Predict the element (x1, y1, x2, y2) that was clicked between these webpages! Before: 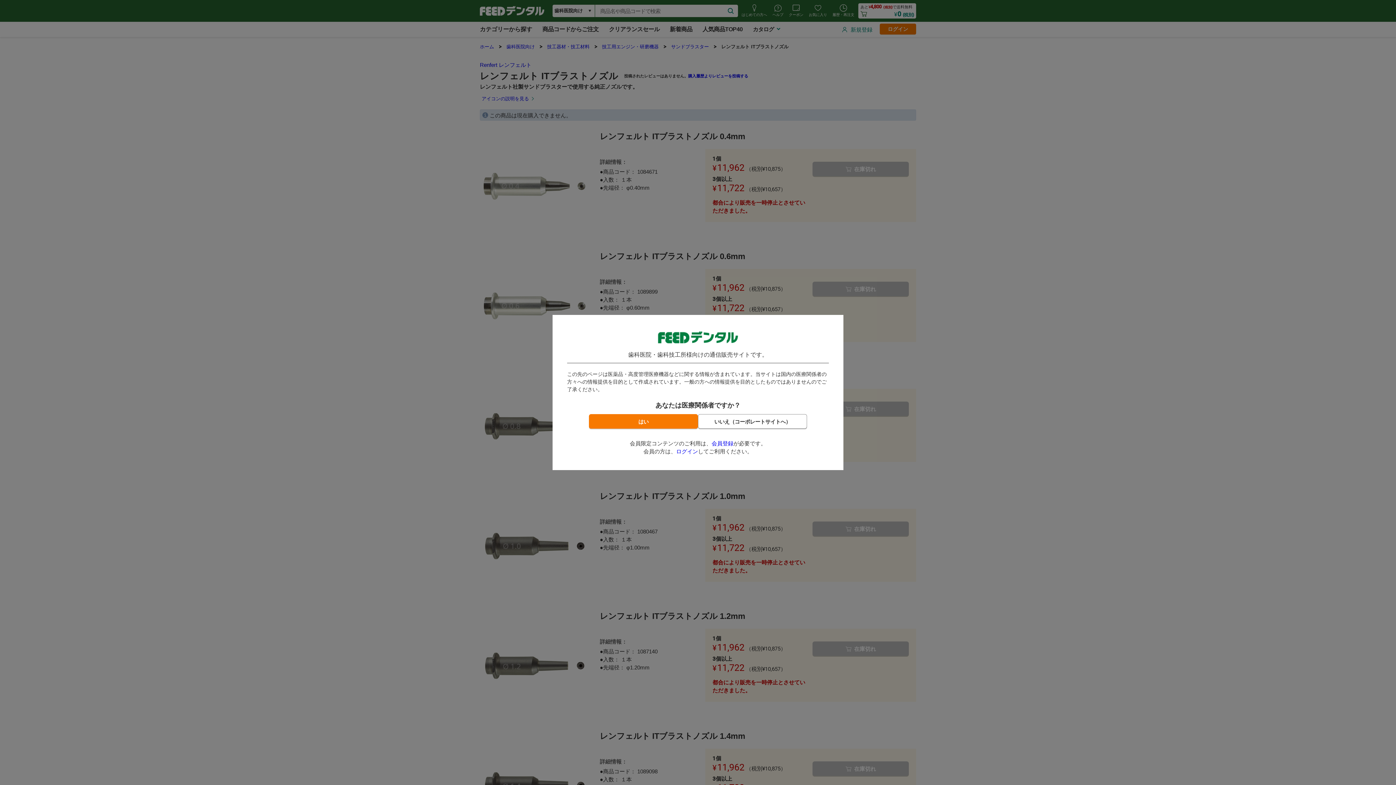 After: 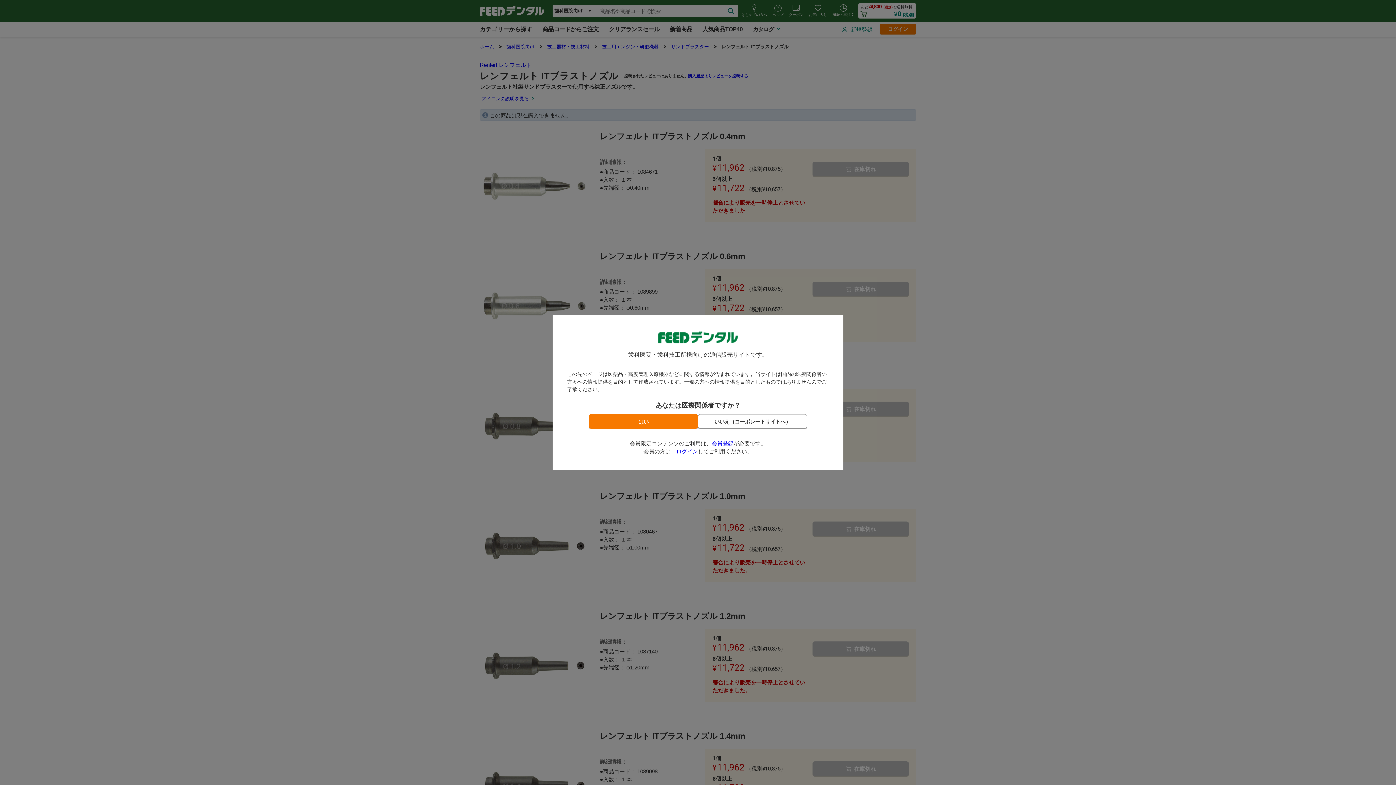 Action: label: ログイン bbox: (676, 448, 698, 454)